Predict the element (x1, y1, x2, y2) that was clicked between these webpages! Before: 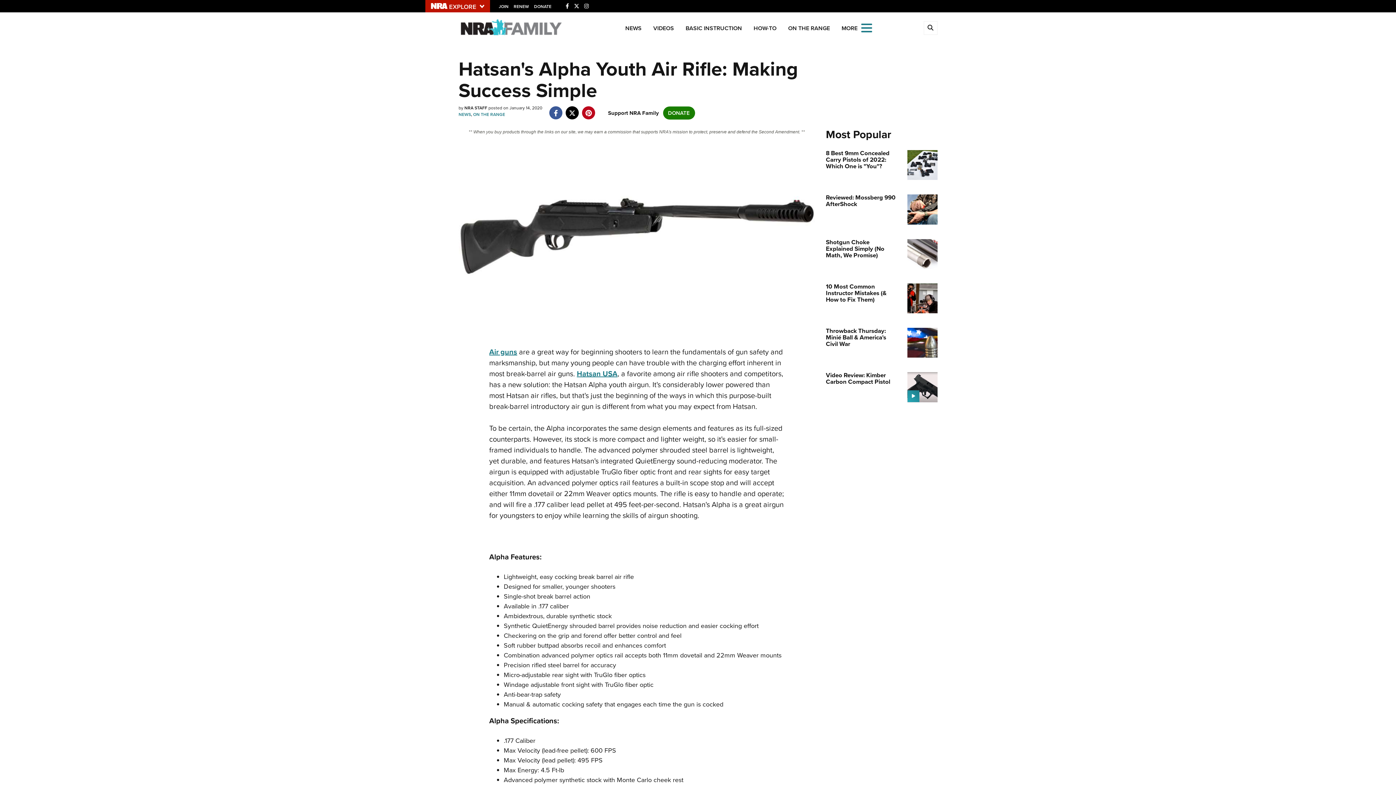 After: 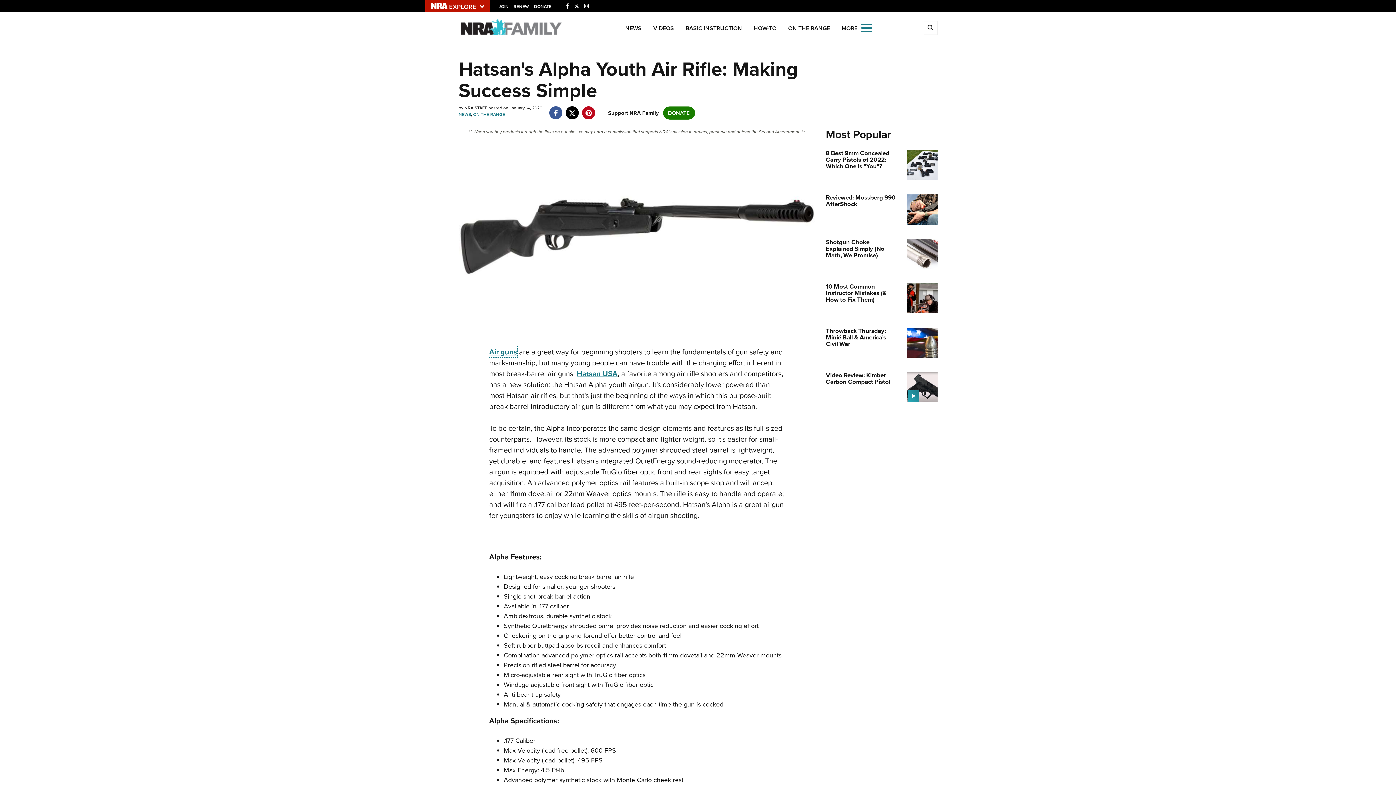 Action: label: Air guns bbox: (489, 346, 517, 357)